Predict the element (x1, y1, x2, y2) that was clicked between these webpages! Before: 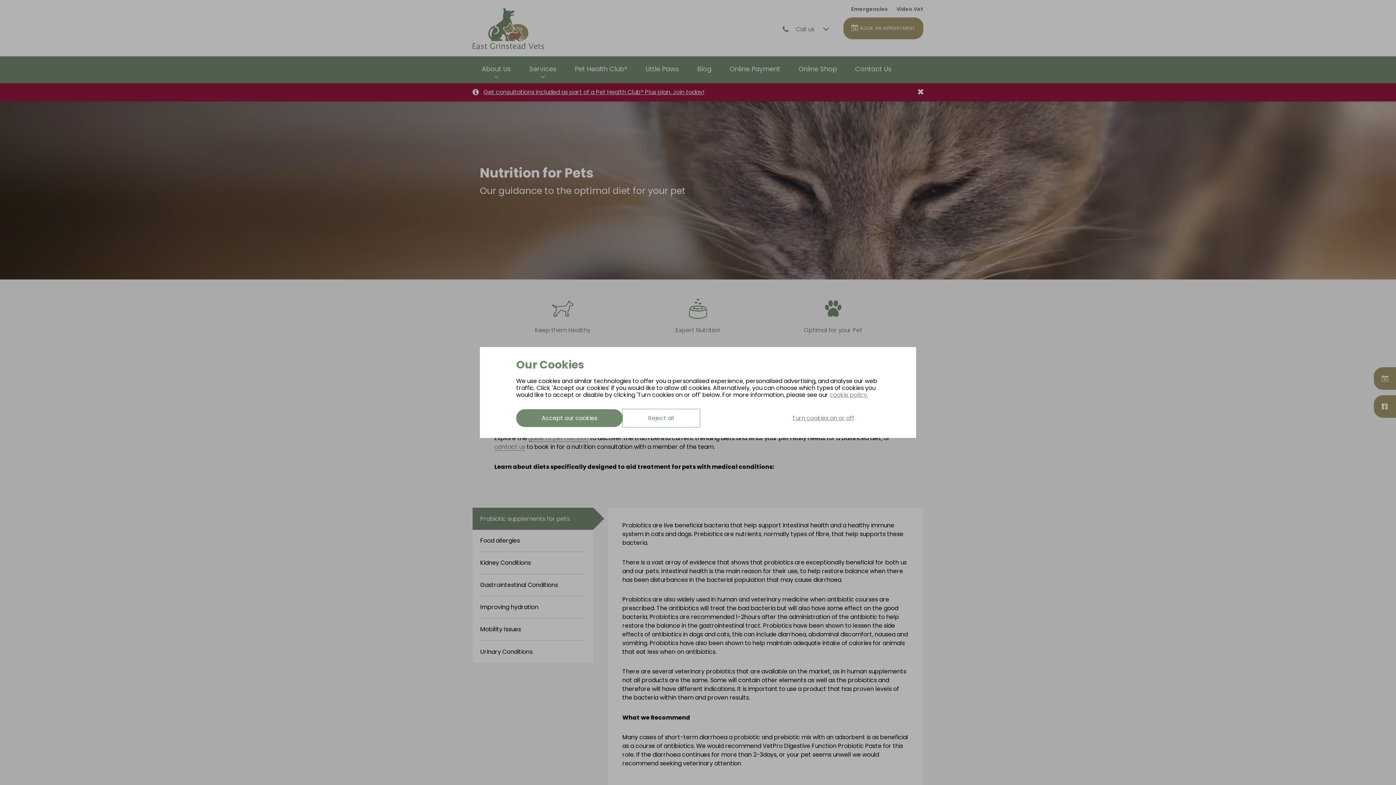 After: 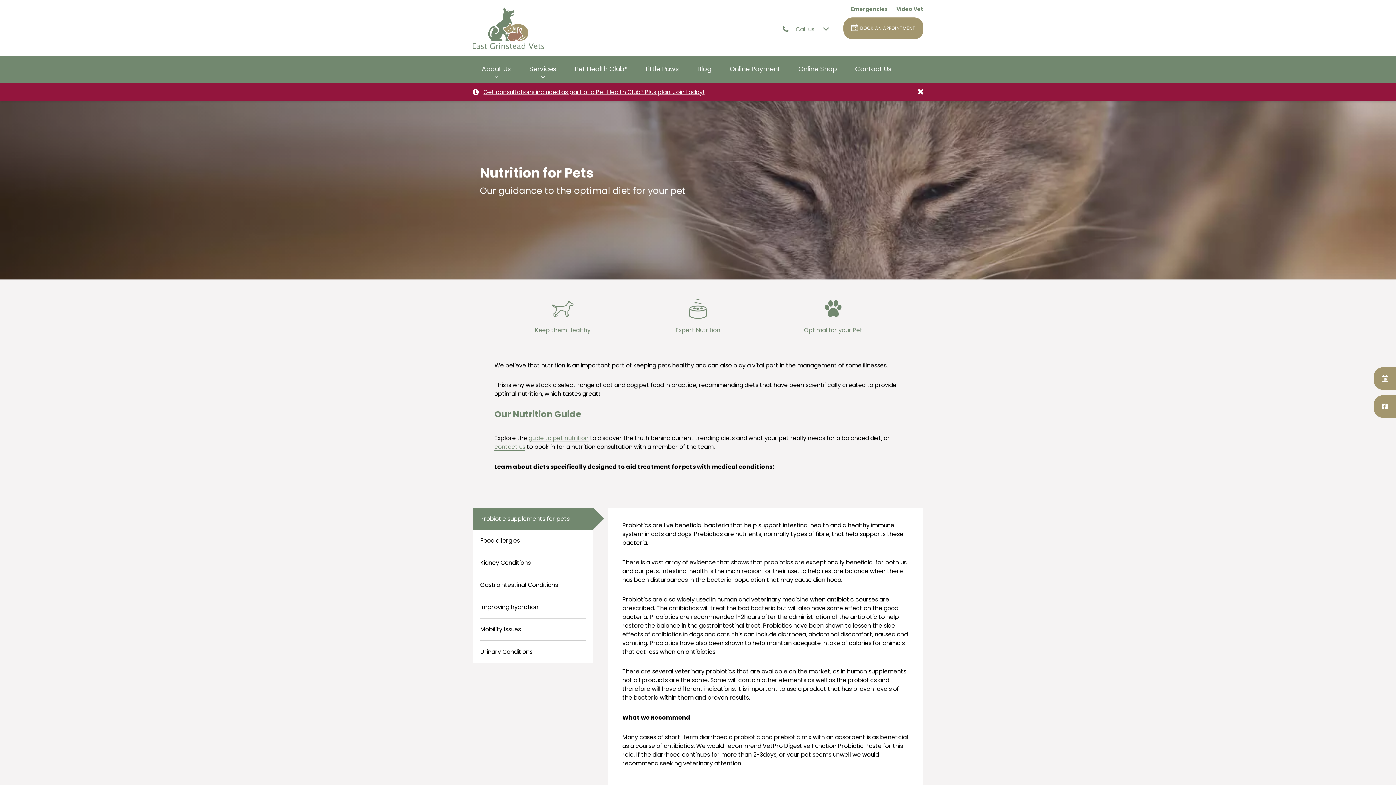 Action: label: Accept our cookies bbox: (516, 409, 622, 427)